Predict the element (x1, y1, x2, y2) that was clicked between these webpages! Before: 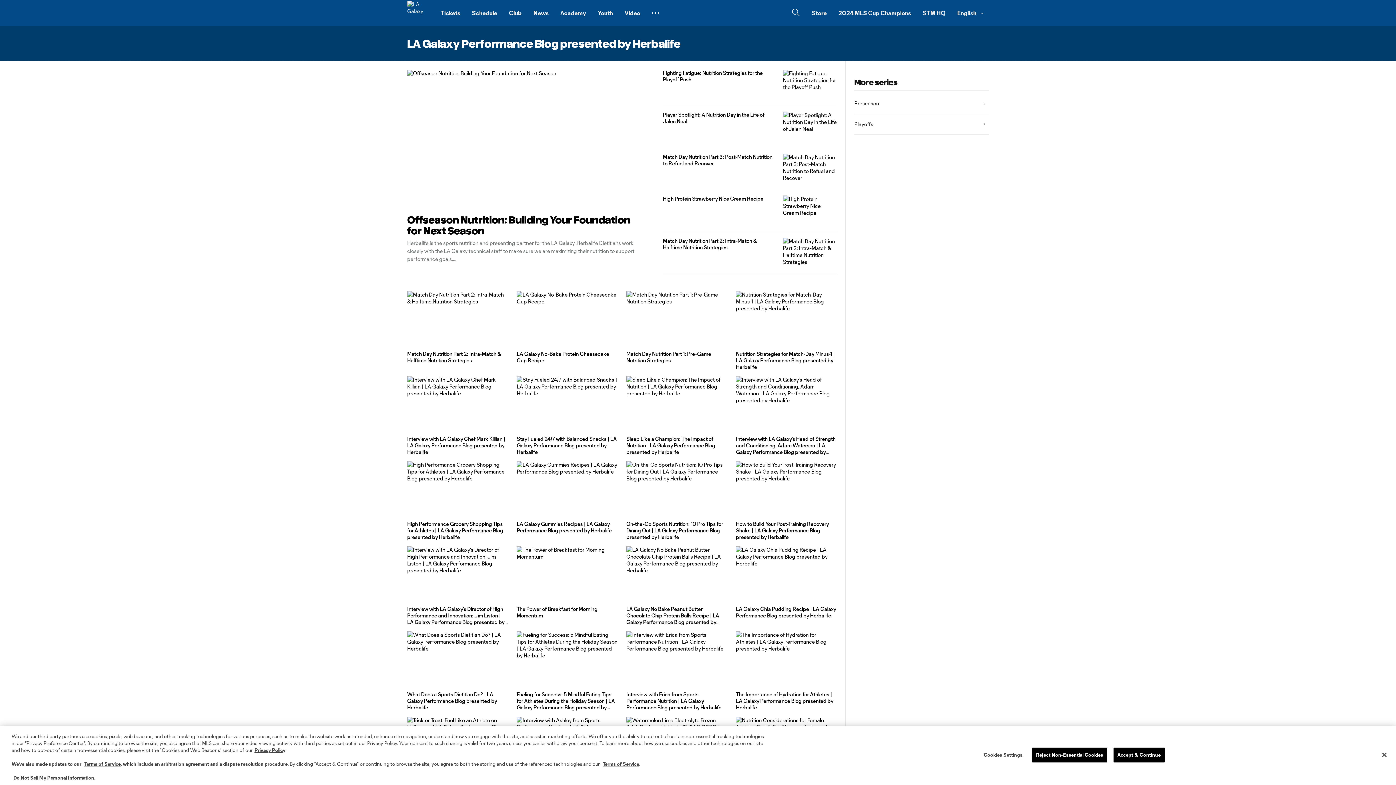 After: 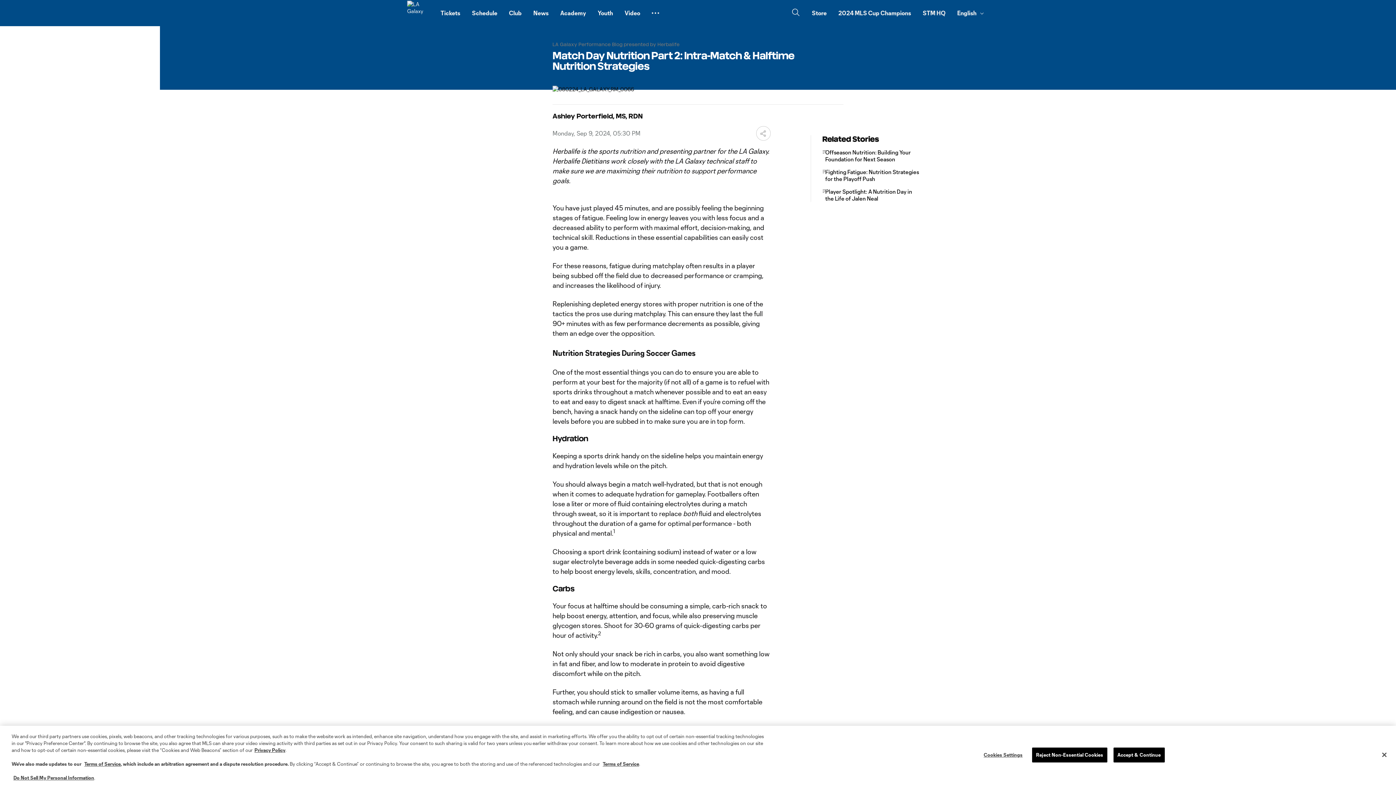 Action: label: Match Day Nutrition Part 2: Intra-Match & Halftime Nutrition Strategies bbox: (663, 279, 837, 315)